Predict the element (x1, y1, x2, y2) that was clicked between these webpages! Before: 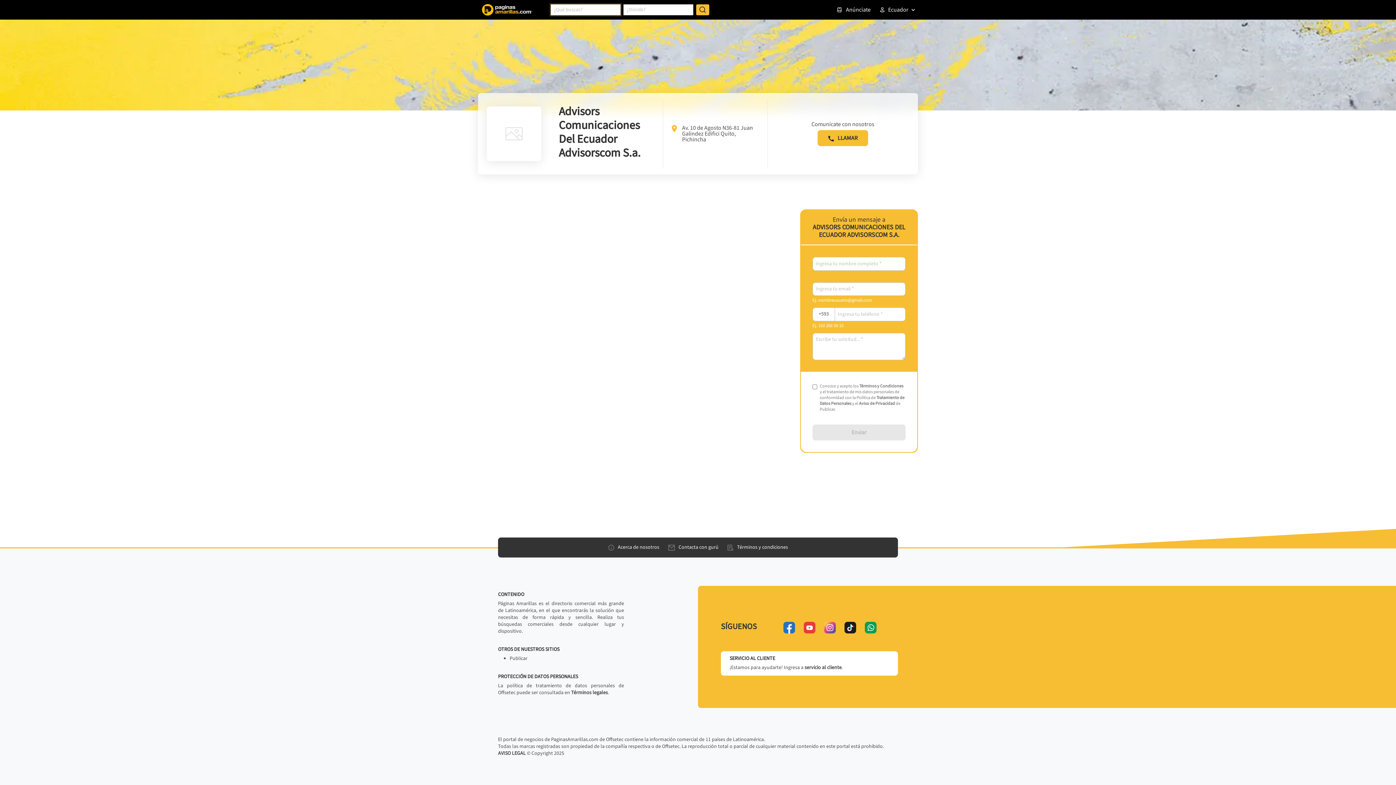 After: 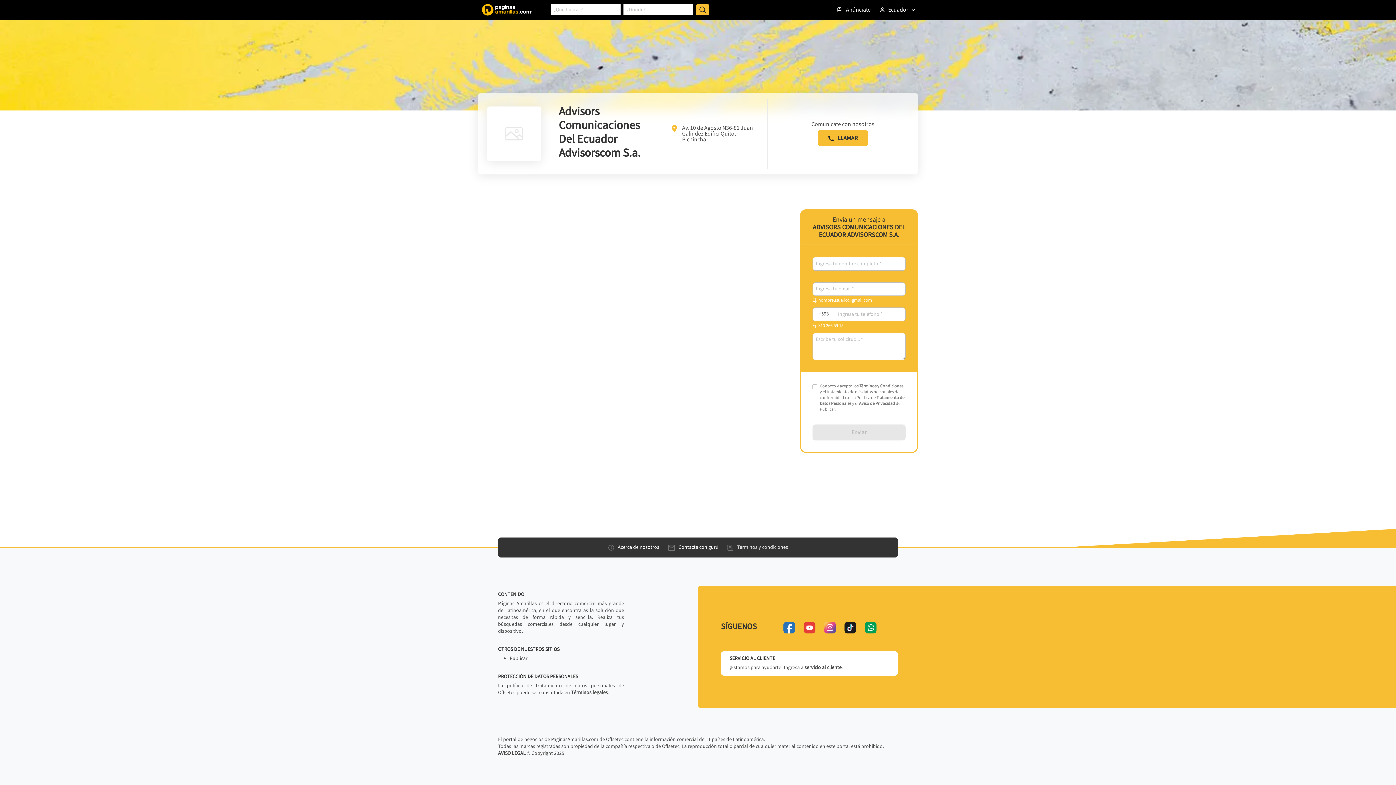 Action: bbox: (724, 541, 791, 554) label: Términos y condiciones